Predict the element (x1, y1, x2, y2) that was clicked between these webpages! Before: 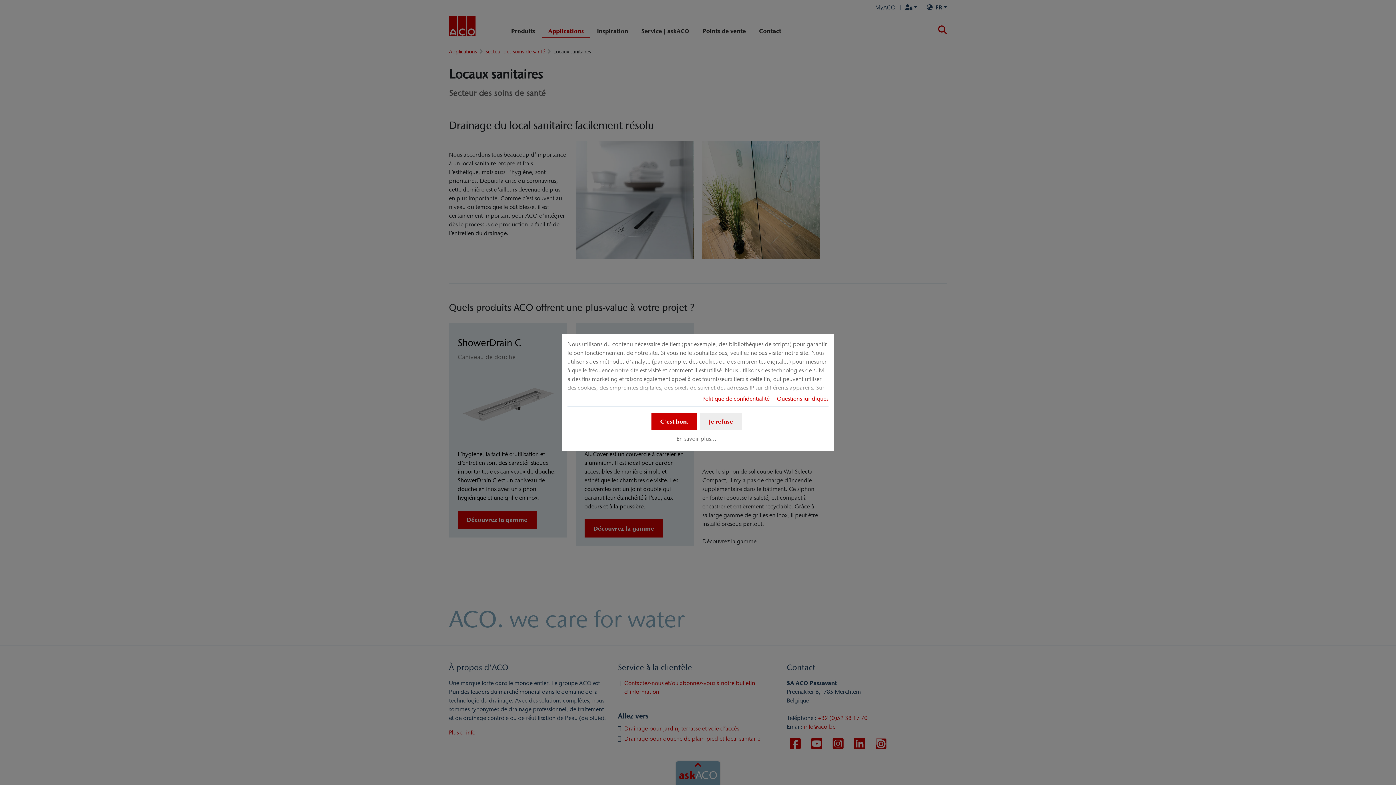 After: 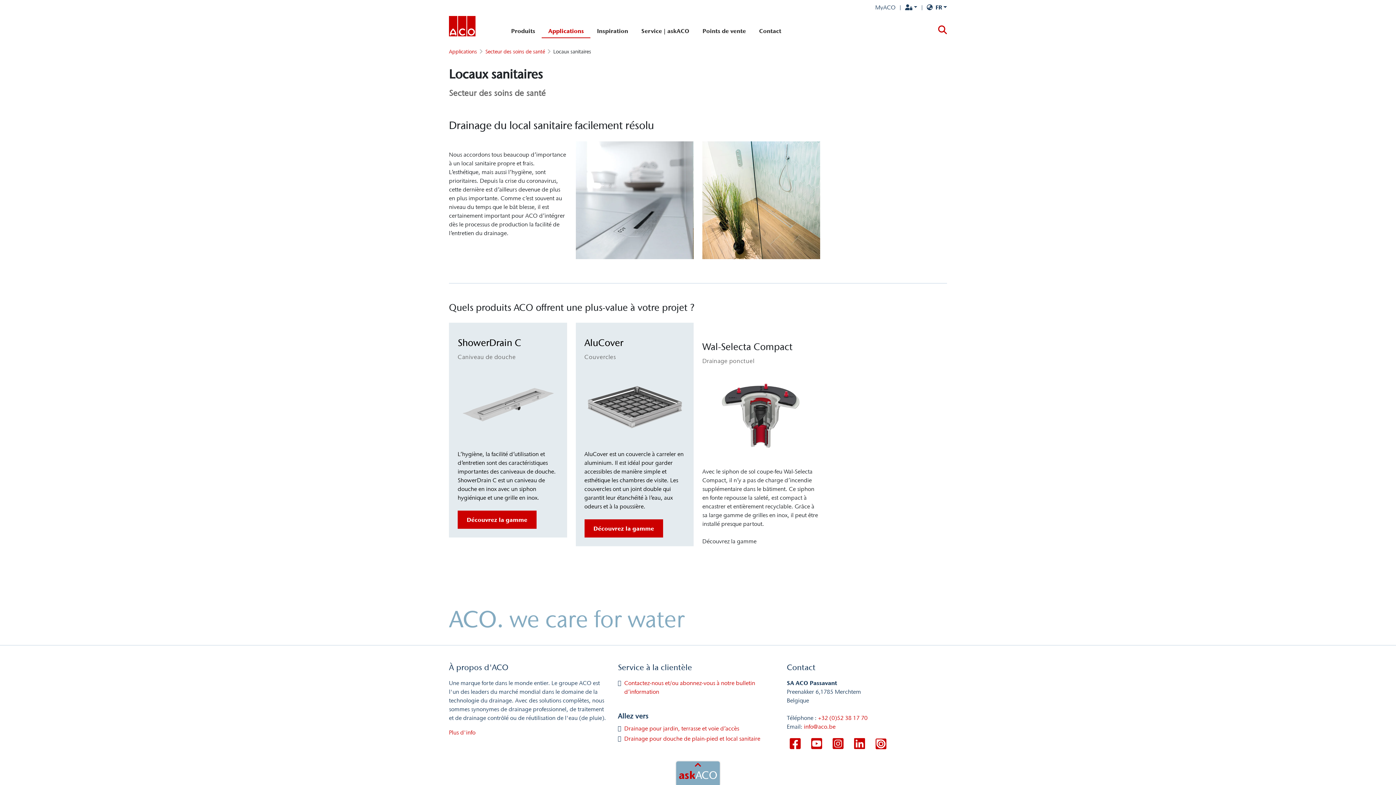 Action: label: C'est bon. bbox: (651, 412, 697, 430)